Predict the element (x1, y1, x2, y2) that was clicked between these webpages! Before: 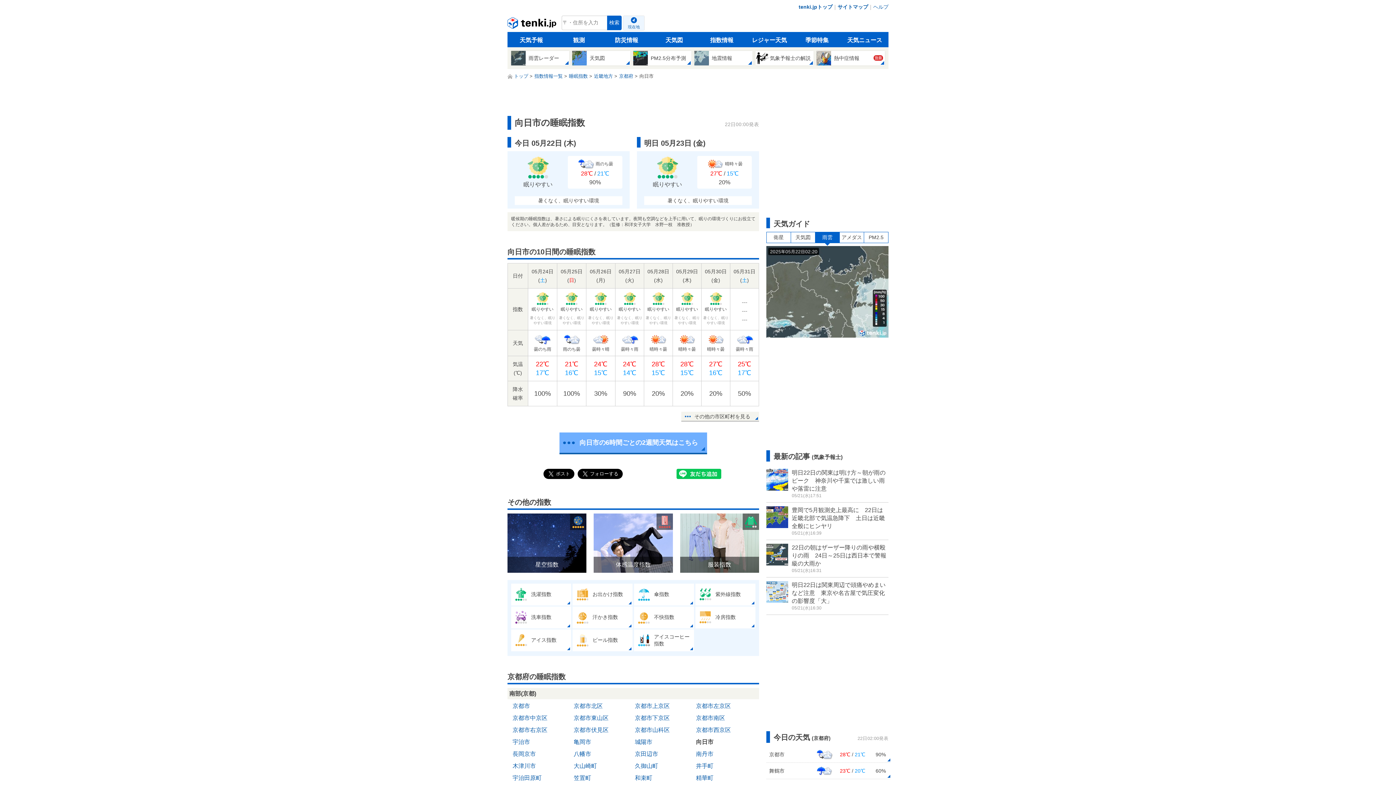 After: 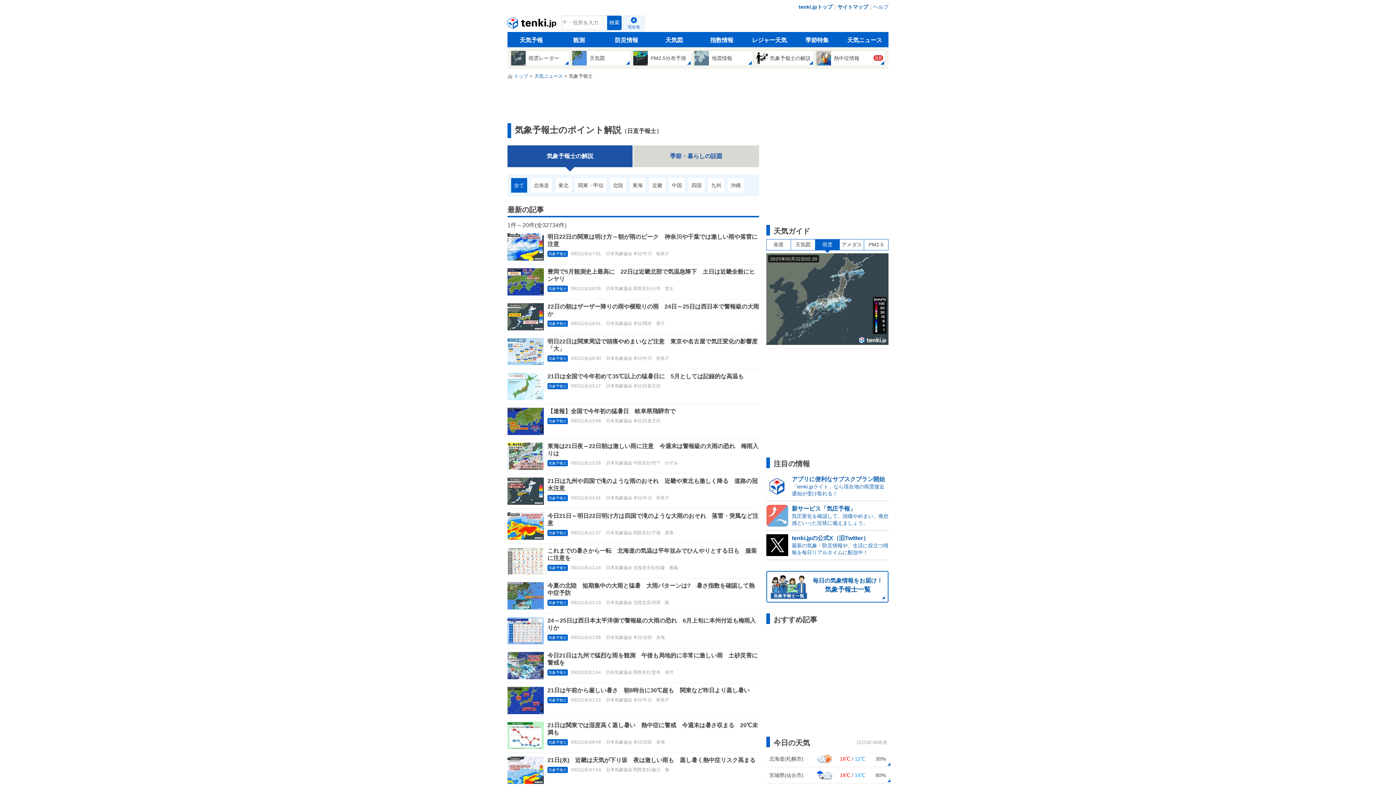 Action: label: 天気ニュース bbox: (841, 32, 888, 47)